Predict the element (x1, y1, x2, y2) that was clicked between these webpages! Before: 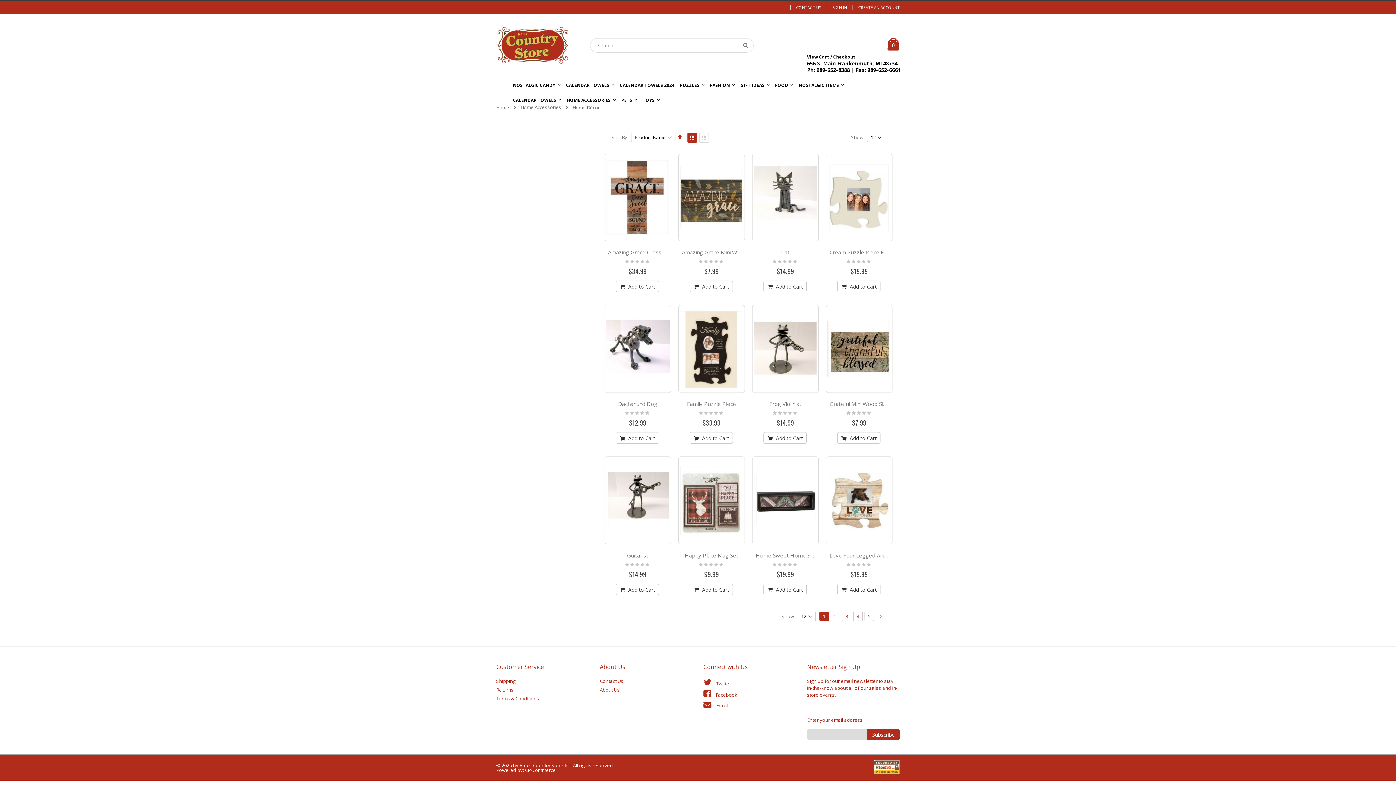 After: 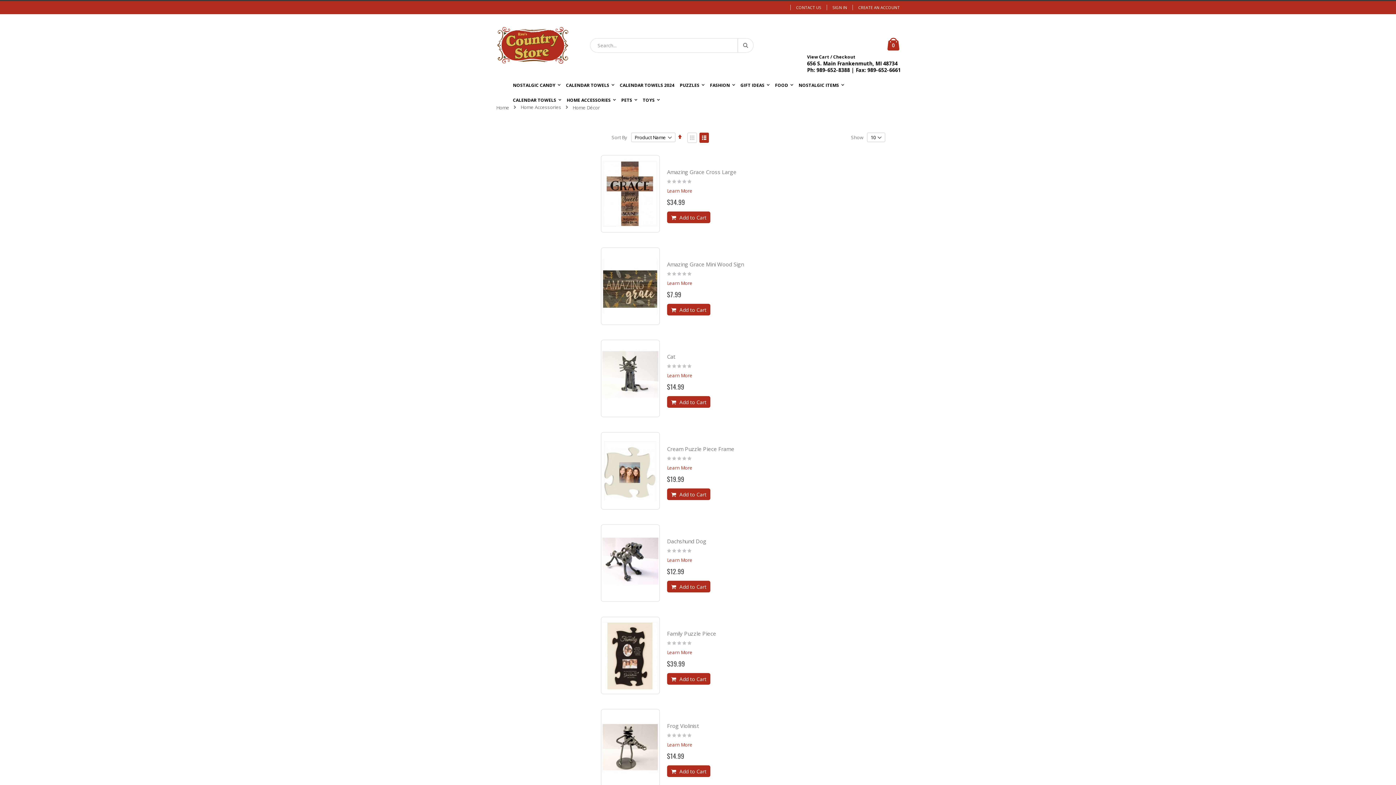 Action: bbox: (699, 132, 709, 142) label: List